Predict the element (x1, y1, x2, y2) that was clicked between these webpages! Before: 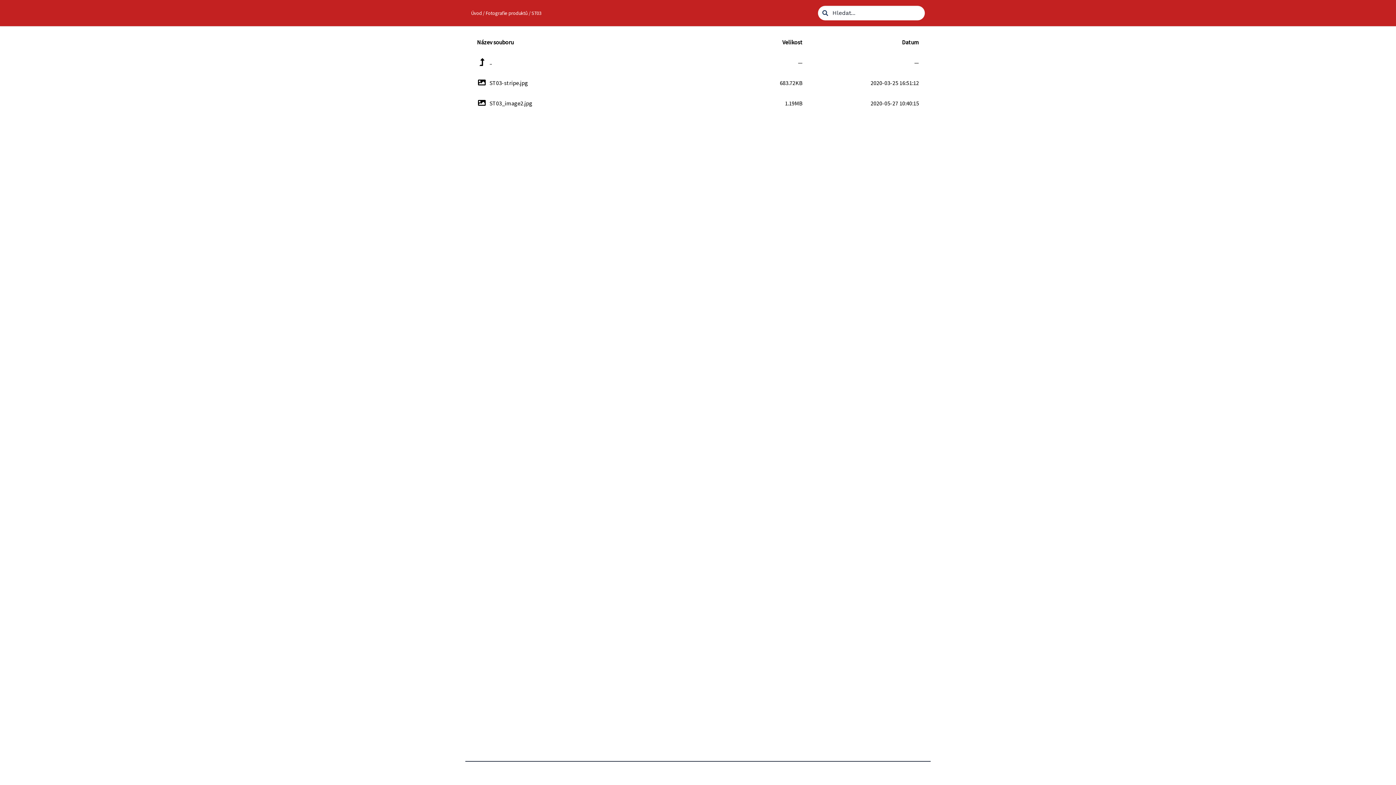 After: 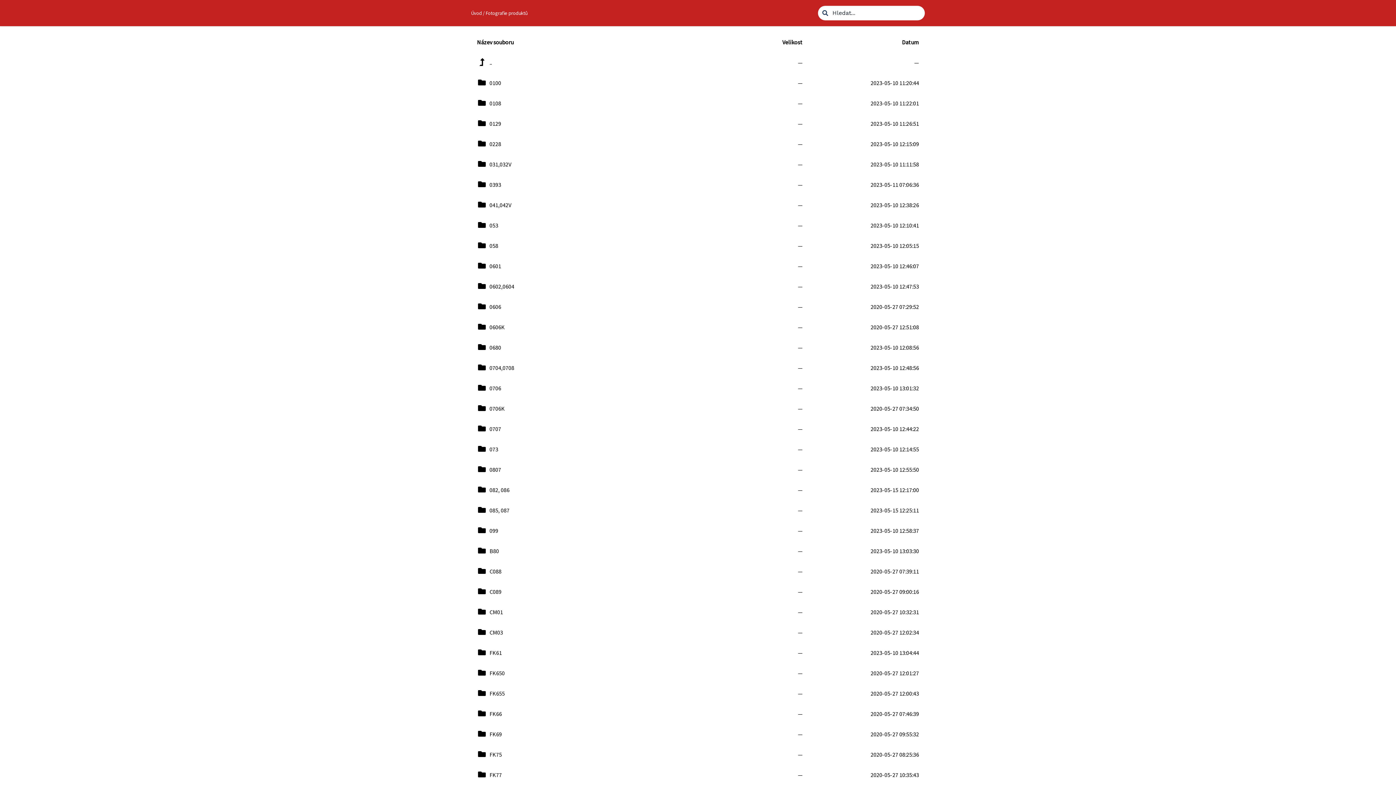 Action: label: ..
—
— bbox: (471, 52, 925, 72)